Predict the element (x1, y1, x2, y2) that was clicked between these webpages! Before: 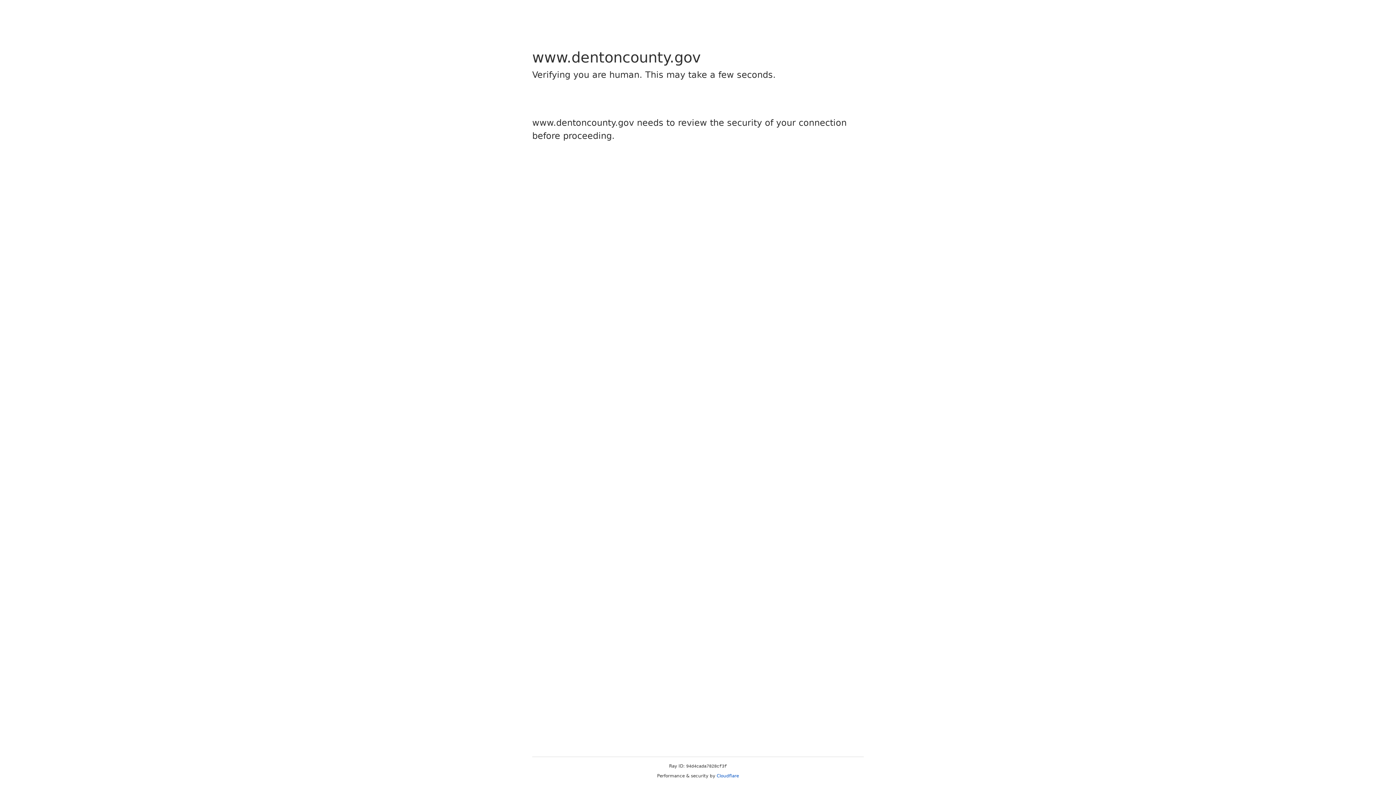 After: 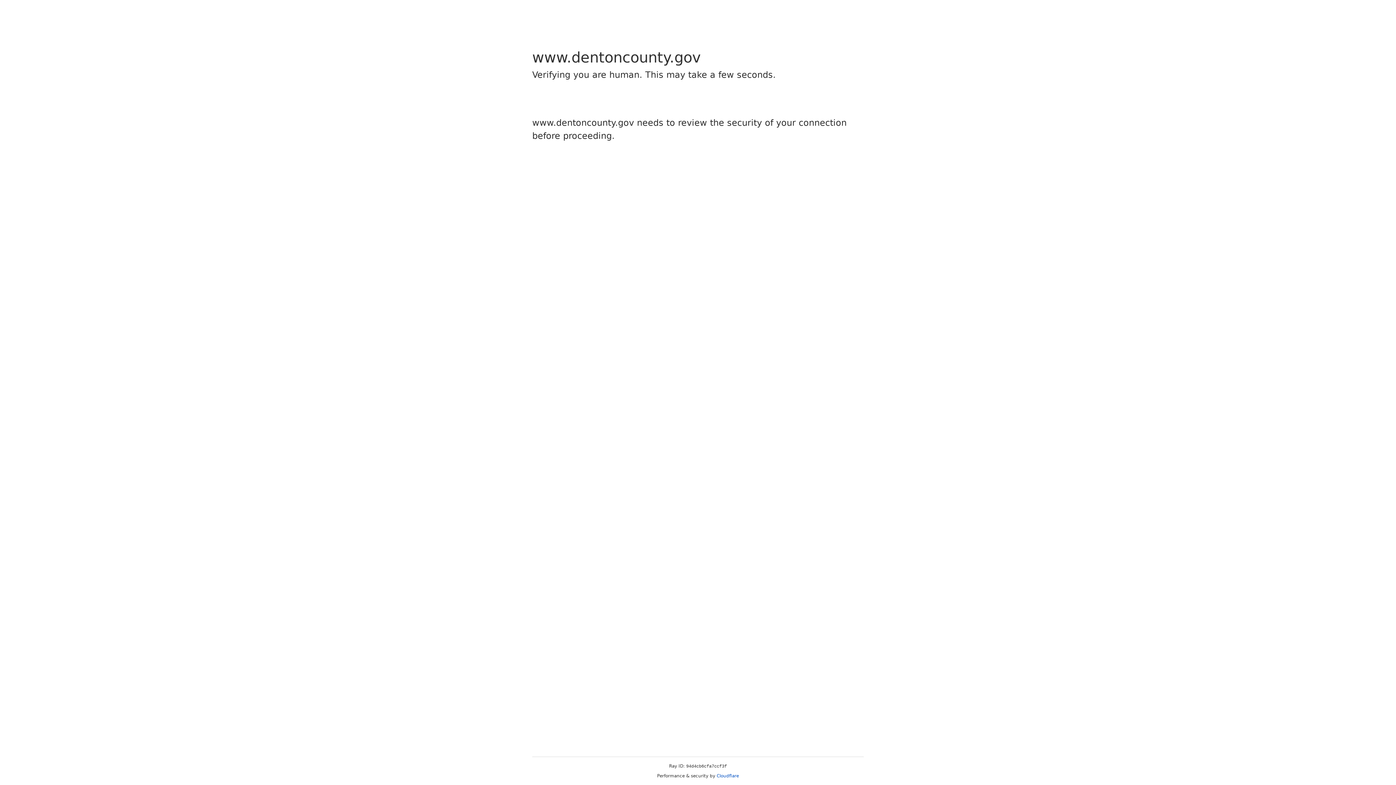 Action: label: Cloudflare bbox: (716, 773, 739, 778)